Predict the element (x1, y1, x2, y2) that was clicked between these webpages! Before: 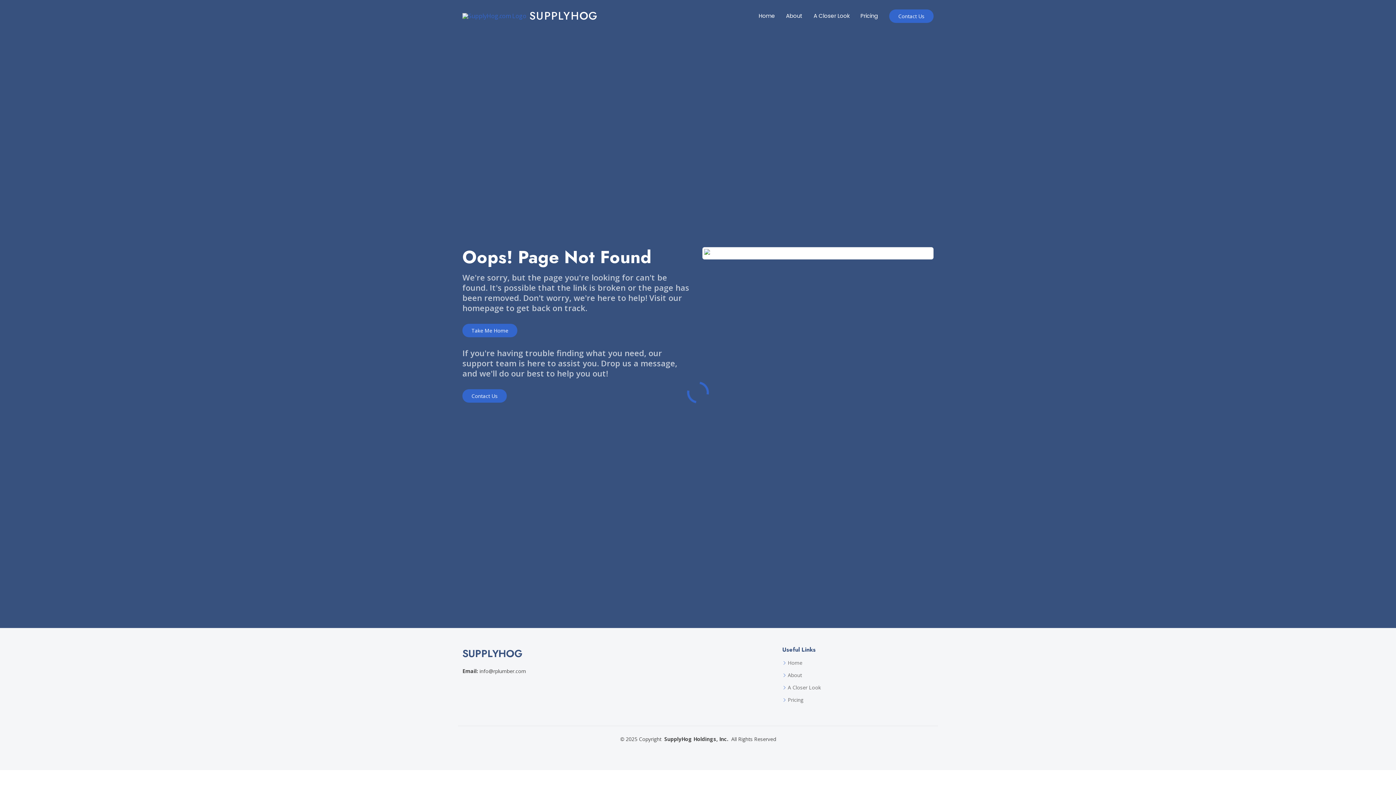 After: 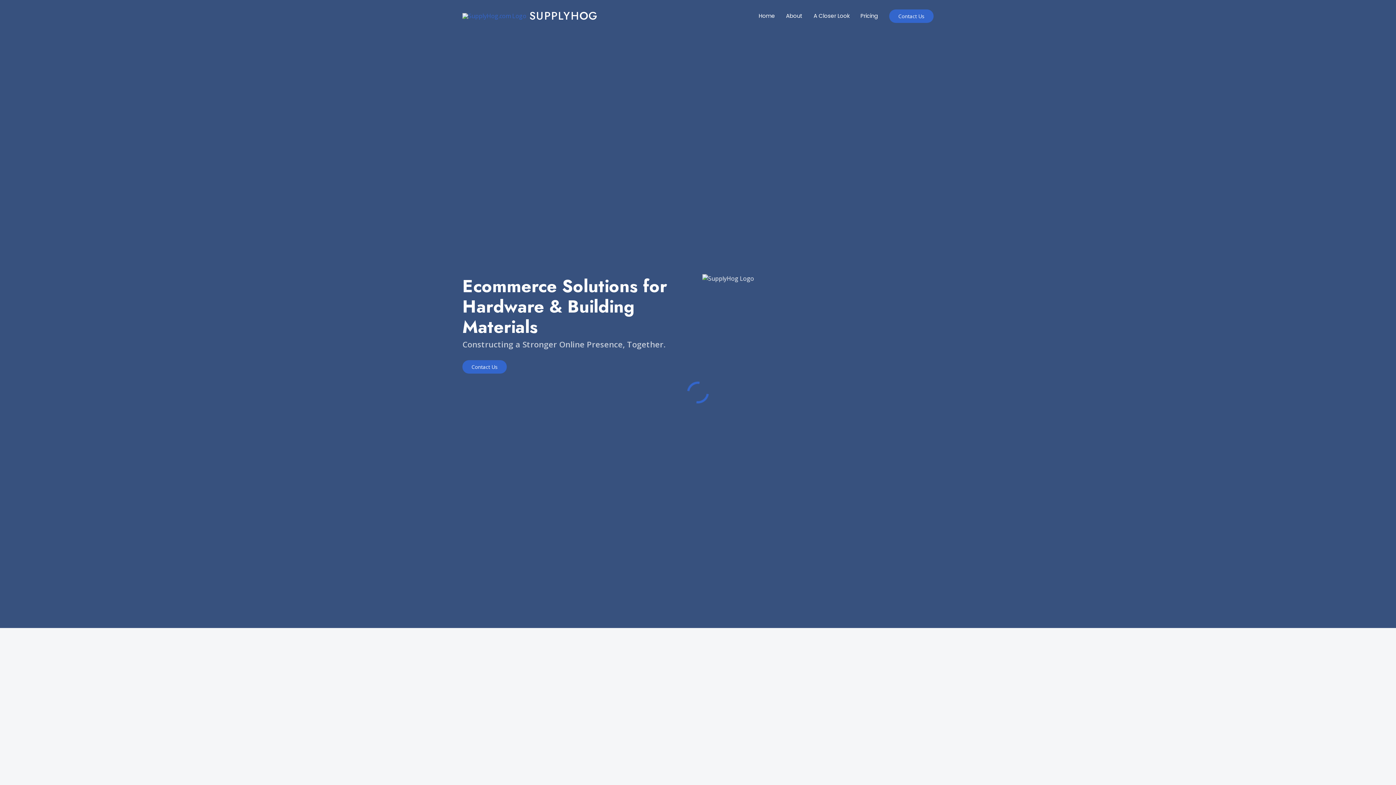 Action: label: Home bbox: (788, 660, 802, 665)